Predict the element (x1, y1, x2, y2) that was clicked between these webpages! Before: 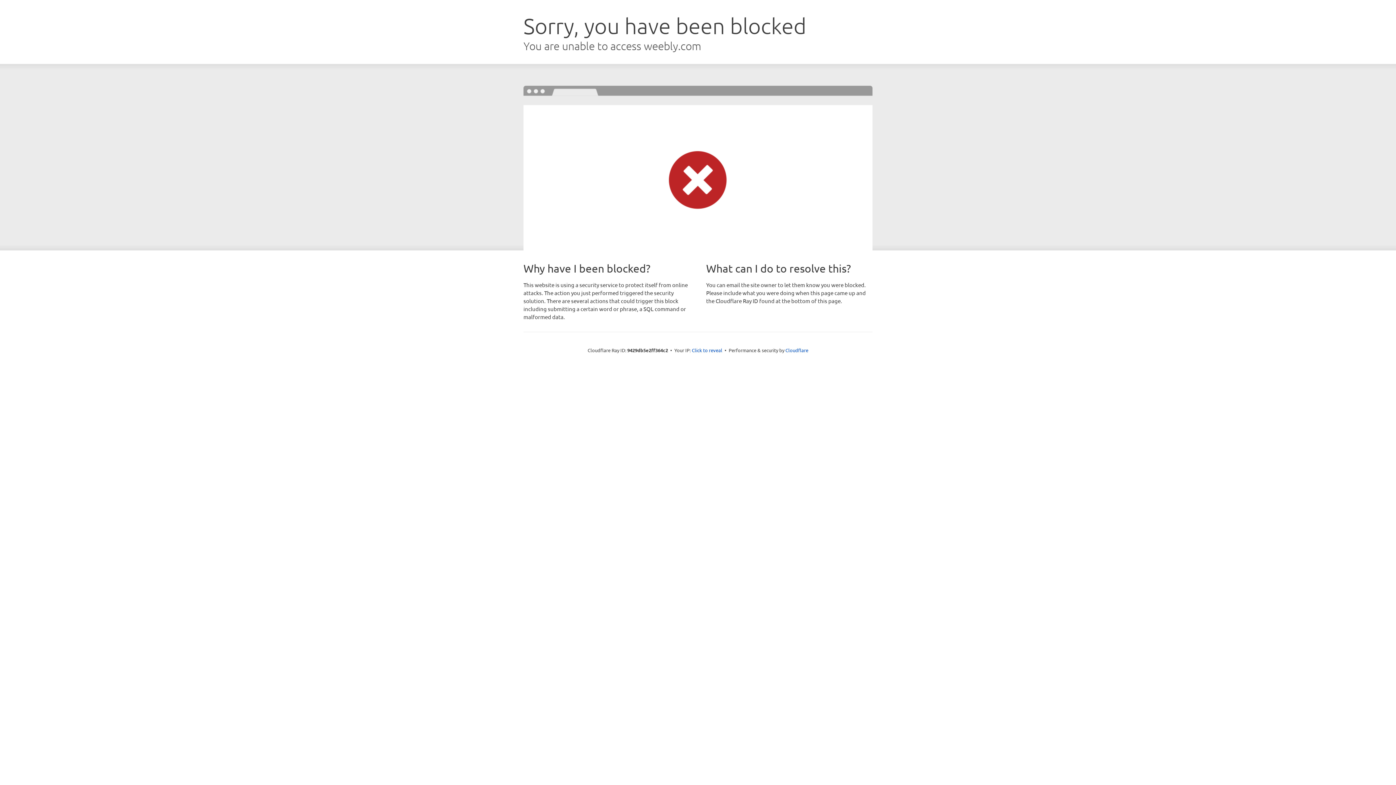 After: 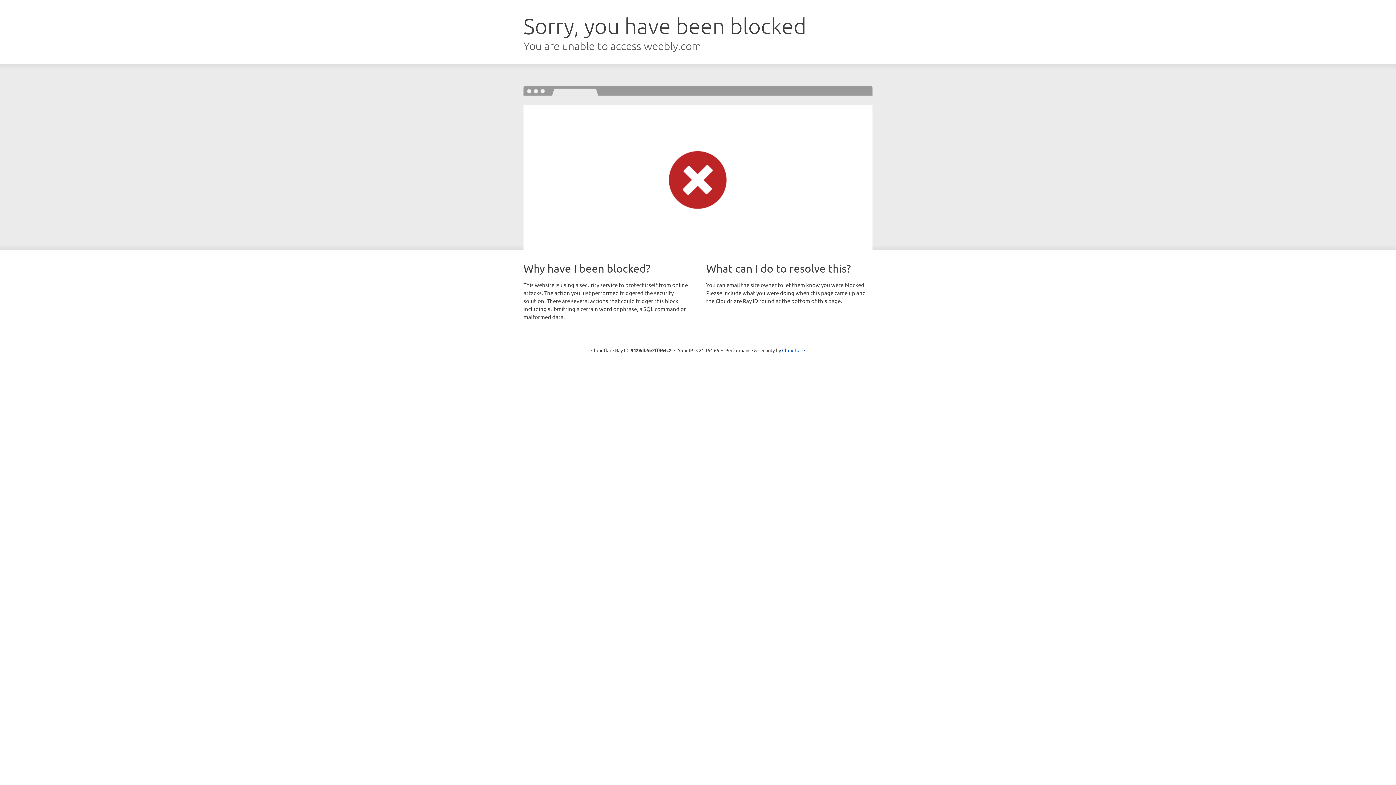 Action: bbox: (692, 346, 722, 353) label: Click to reveal